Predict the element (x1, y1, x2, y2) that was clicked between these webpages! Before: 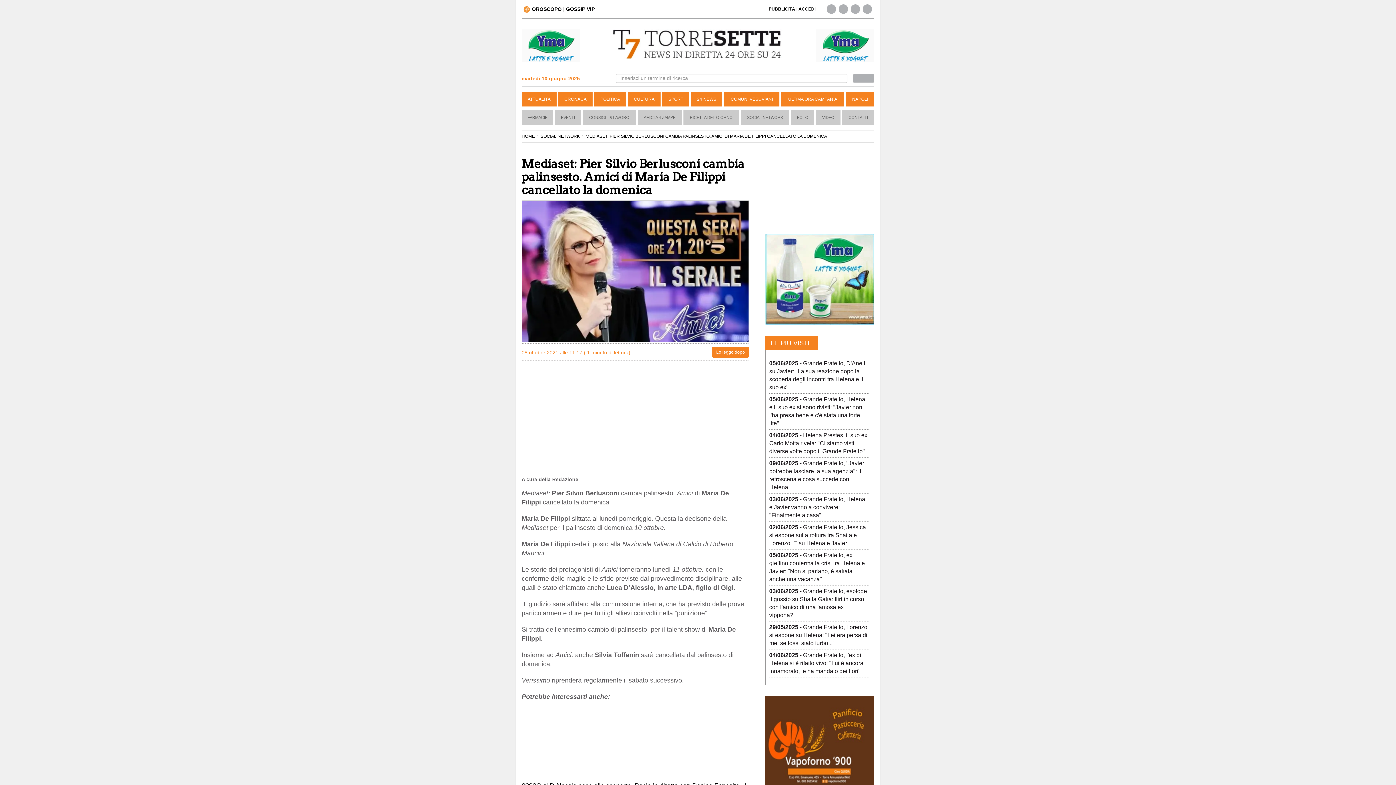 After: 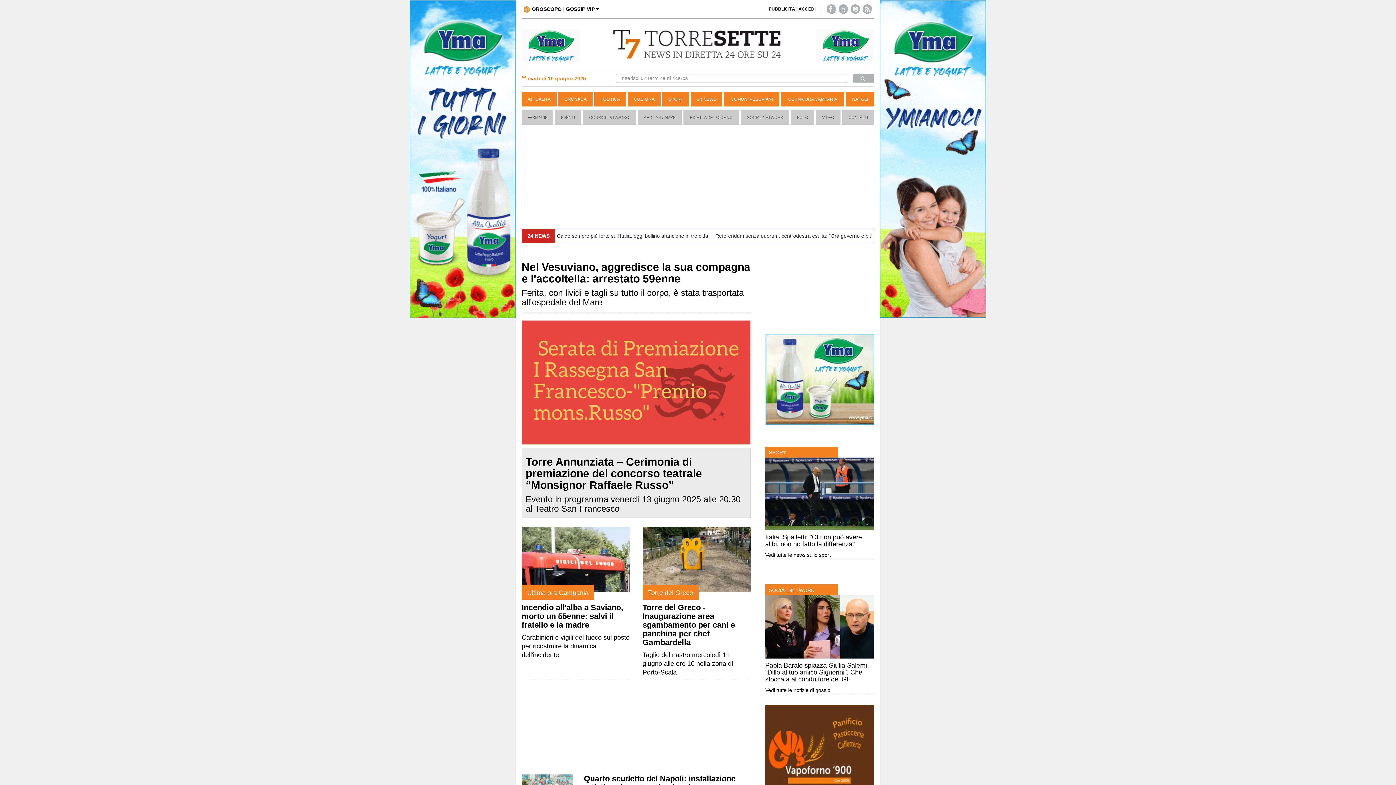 Action: bbox: (612, 29, 783, 59)